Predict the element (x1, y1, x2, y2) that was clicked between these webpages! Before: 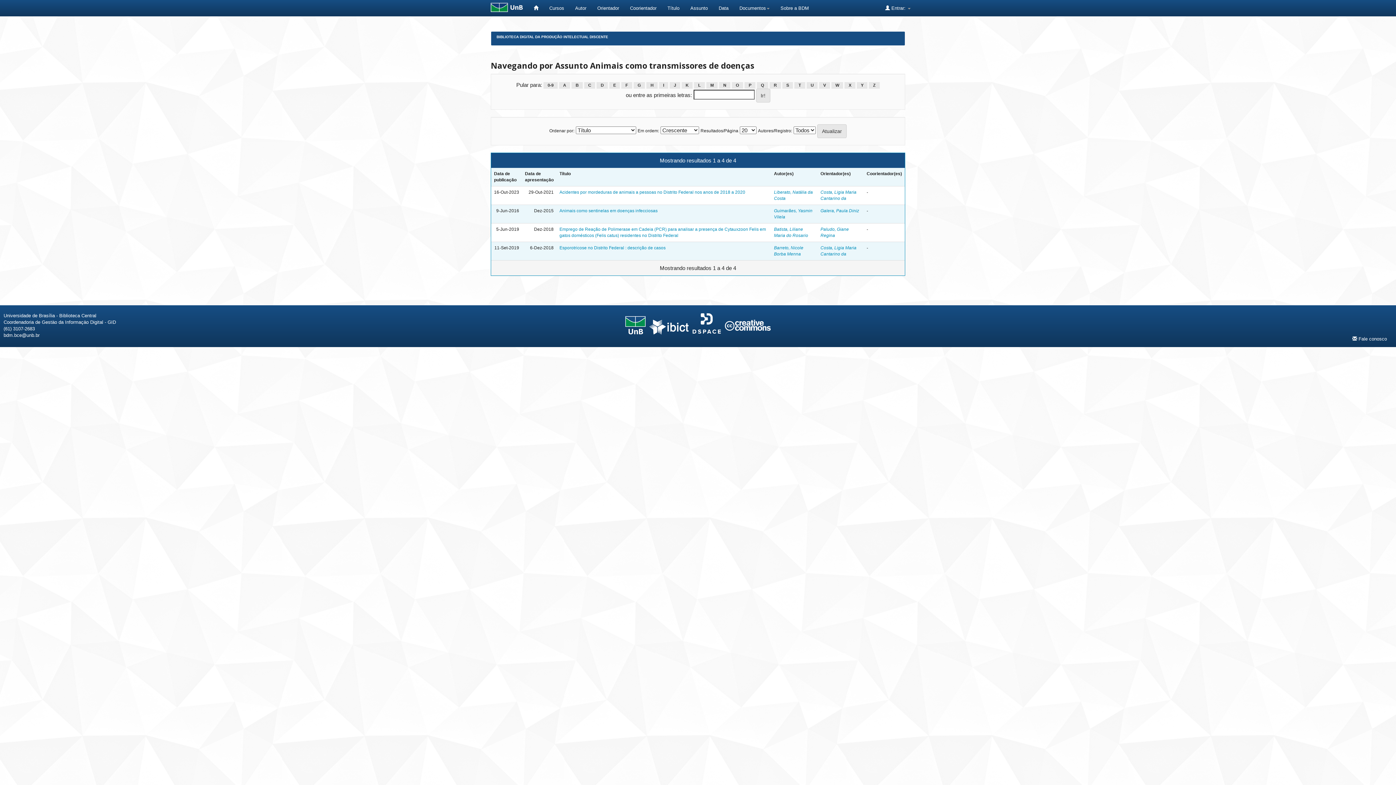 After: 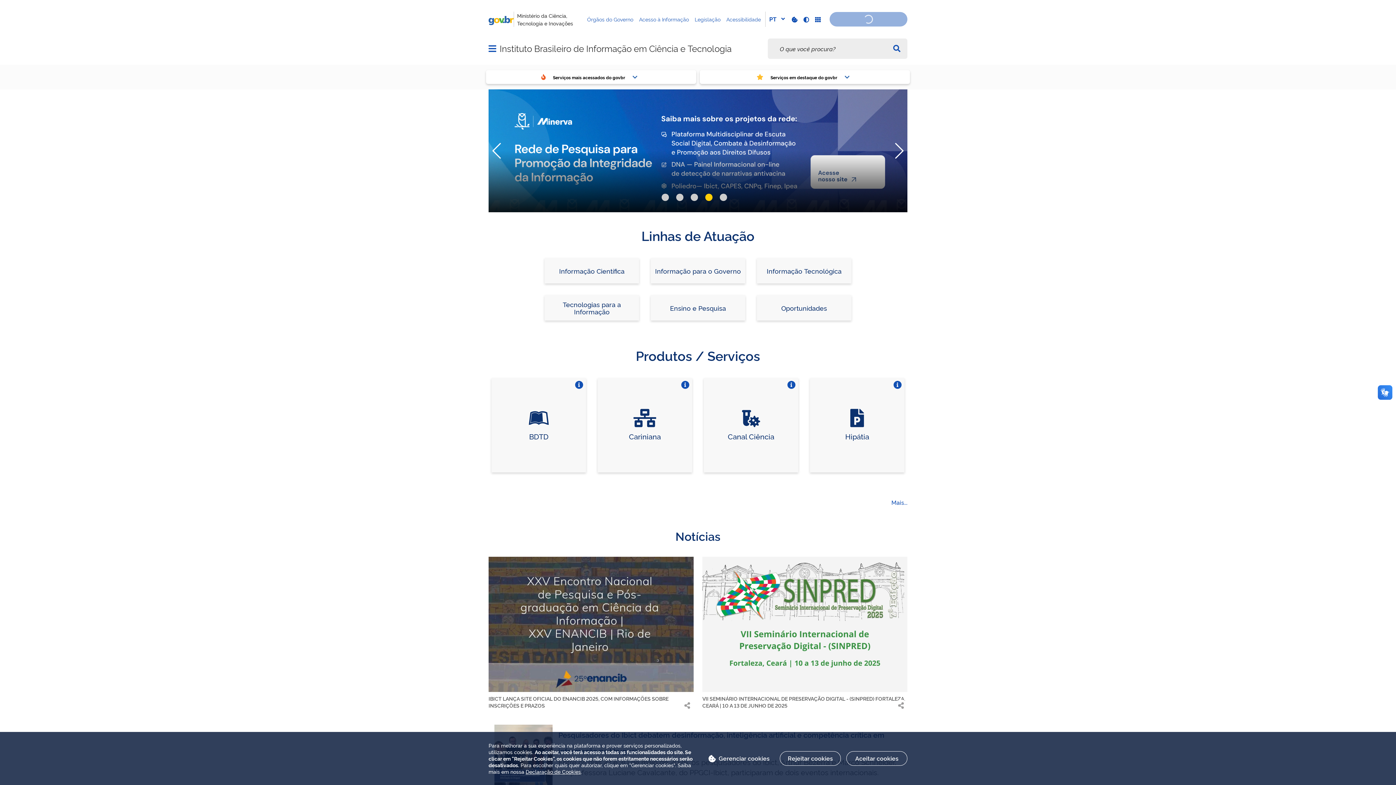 Action: bbox: (649, 323, 688, 329)